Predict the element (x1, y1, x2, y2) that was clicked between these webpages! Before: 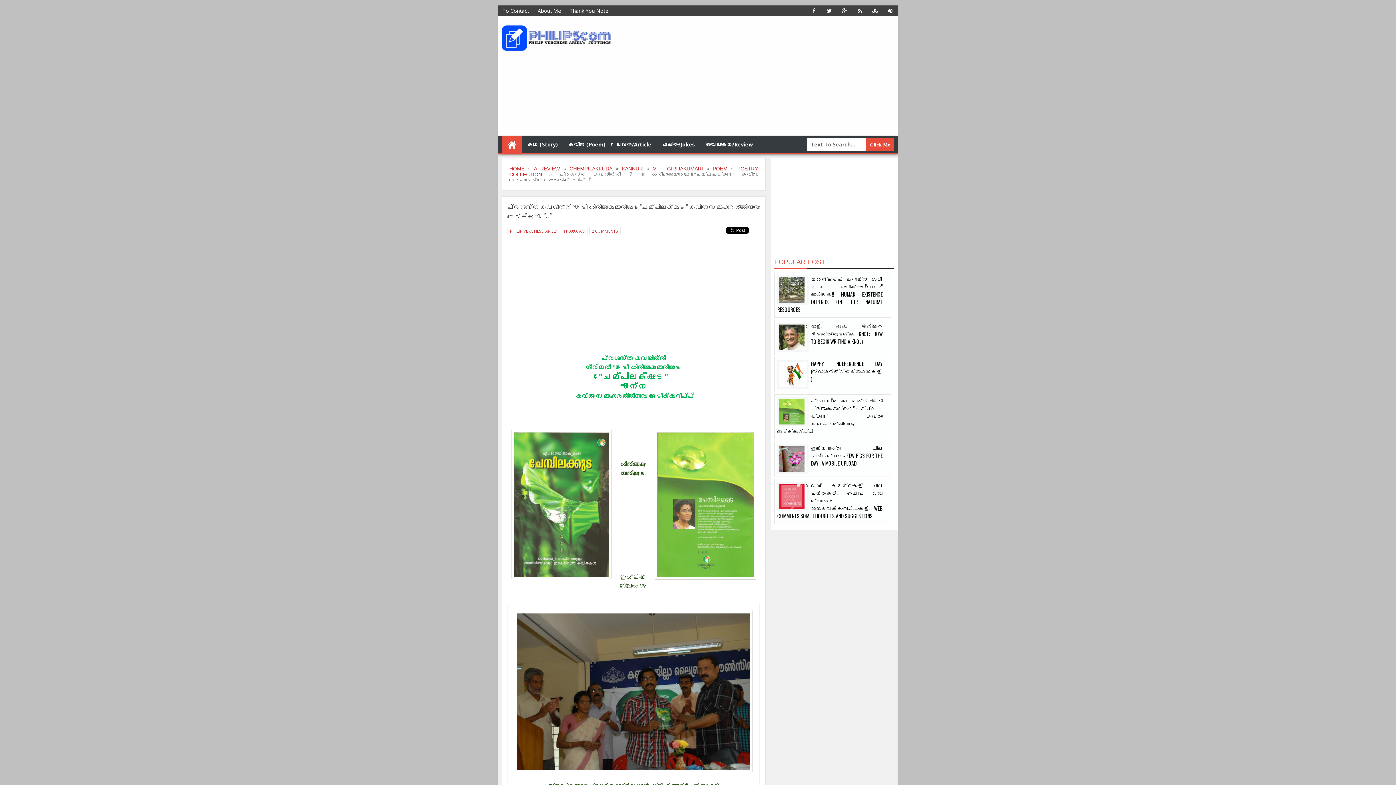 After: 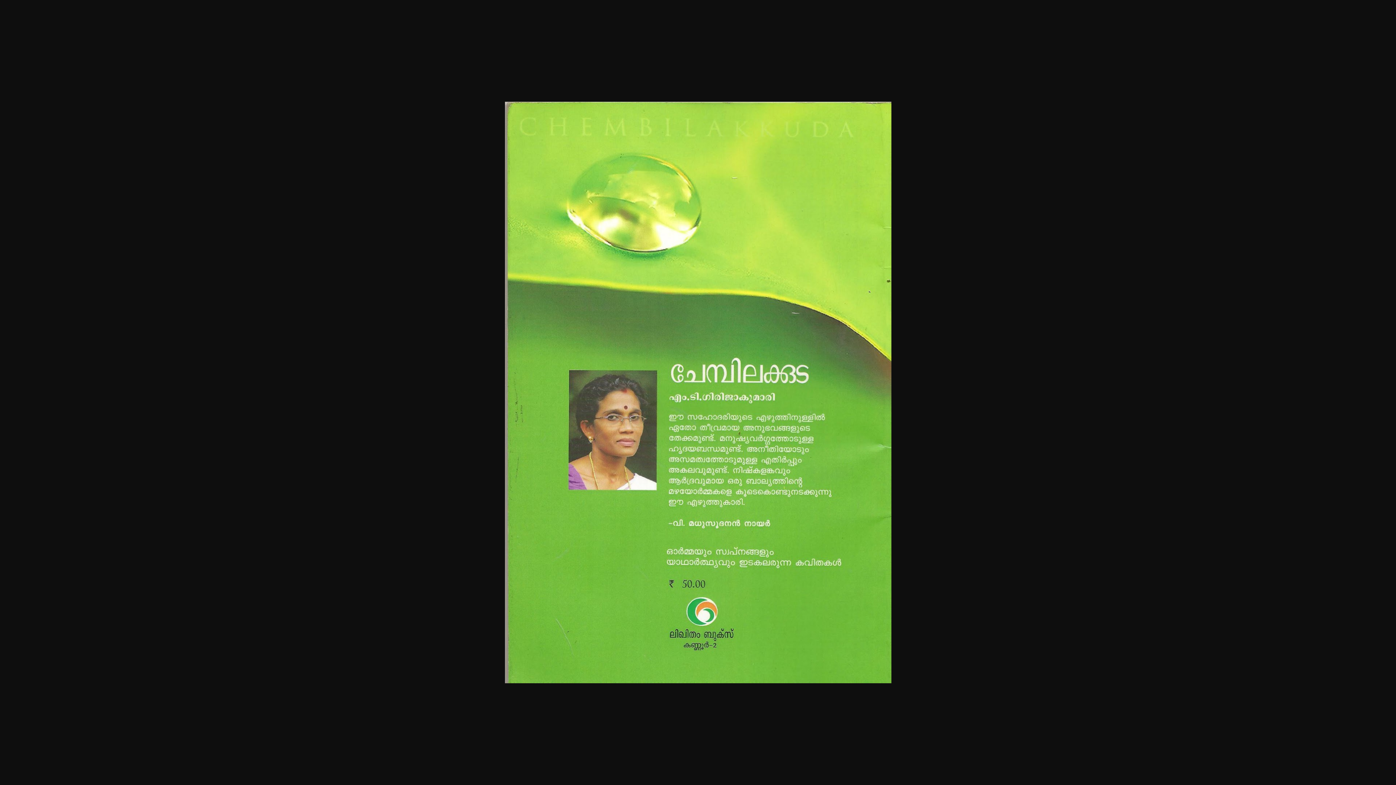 Action: bbox: (651, 426, 760, 586)